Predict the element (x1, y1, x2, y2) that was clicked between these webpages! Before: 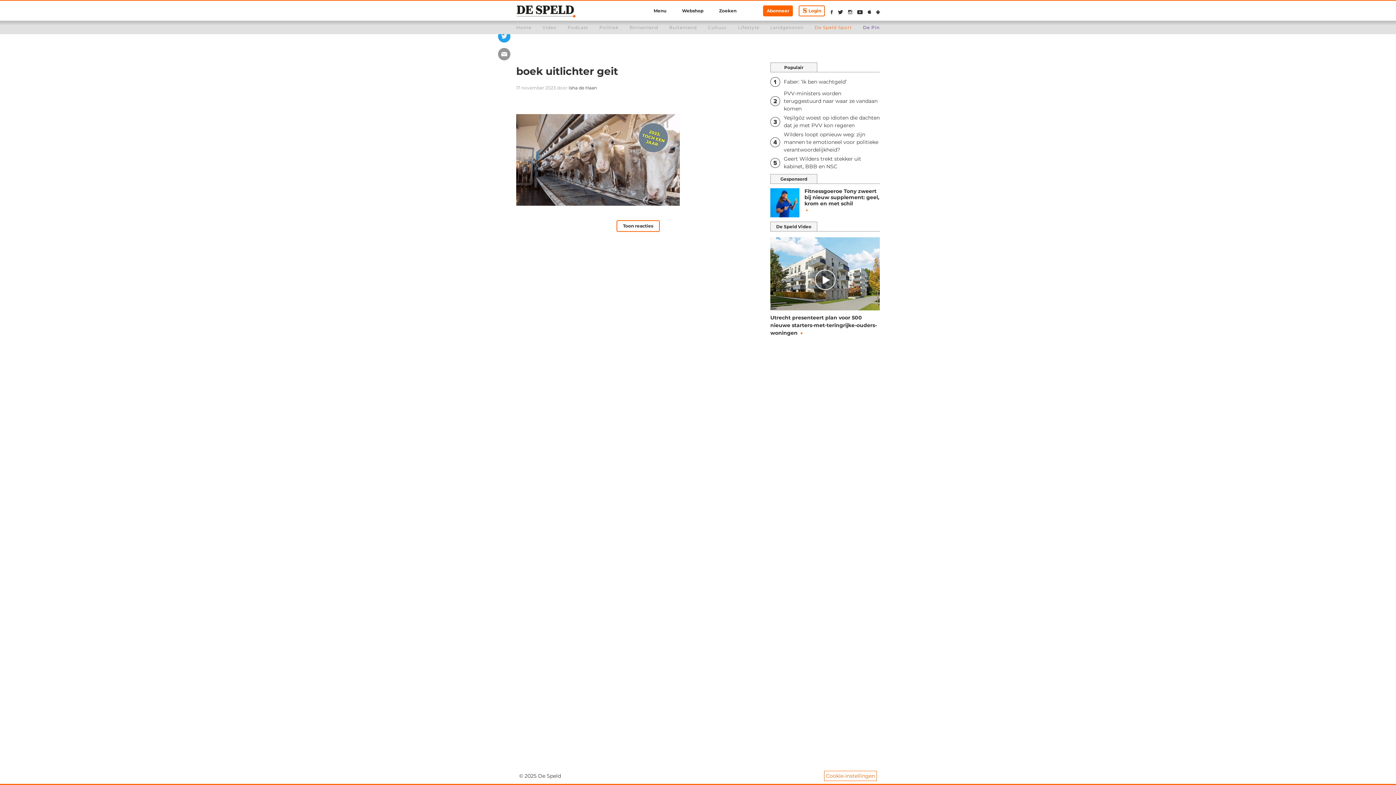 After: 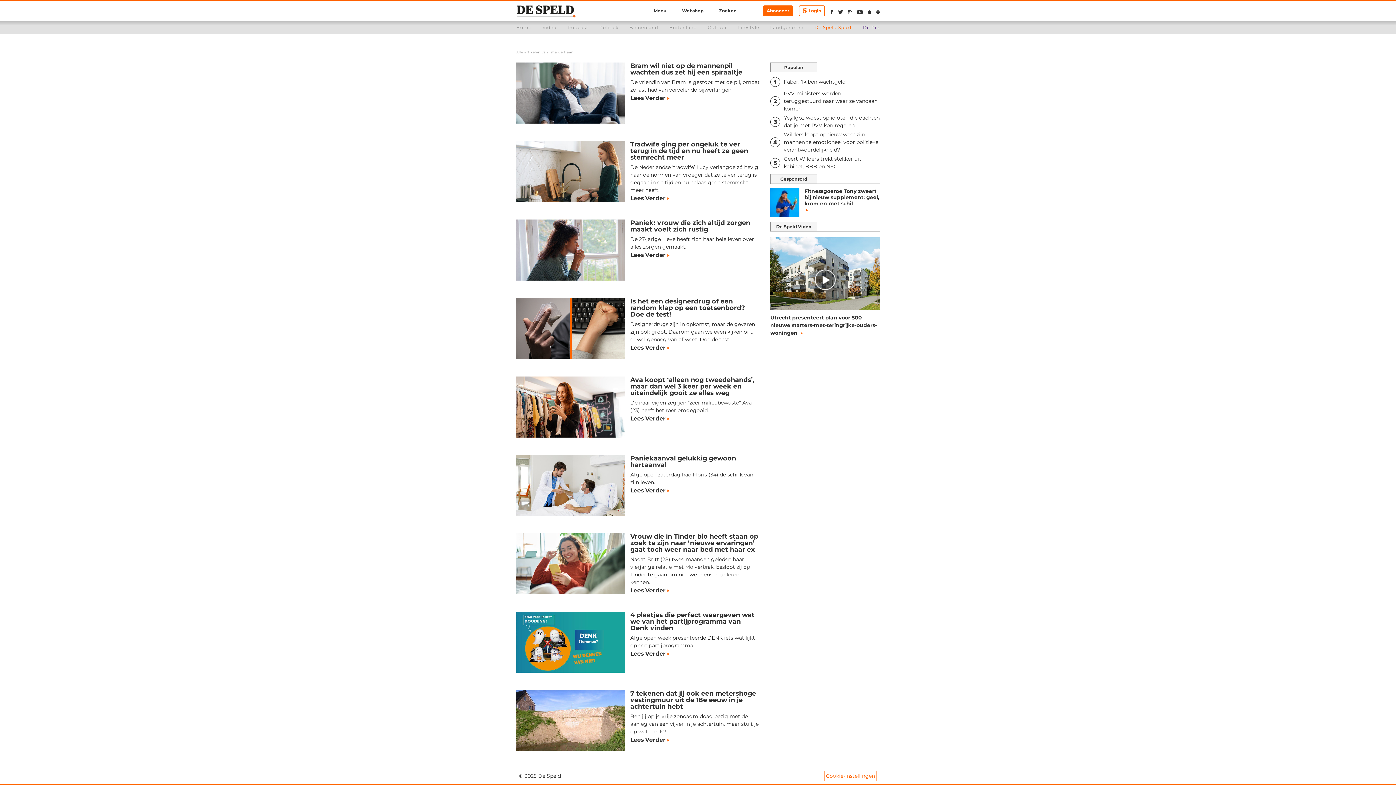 Action: bbox: (568, 85, 597, 90) label: Isha de Haan